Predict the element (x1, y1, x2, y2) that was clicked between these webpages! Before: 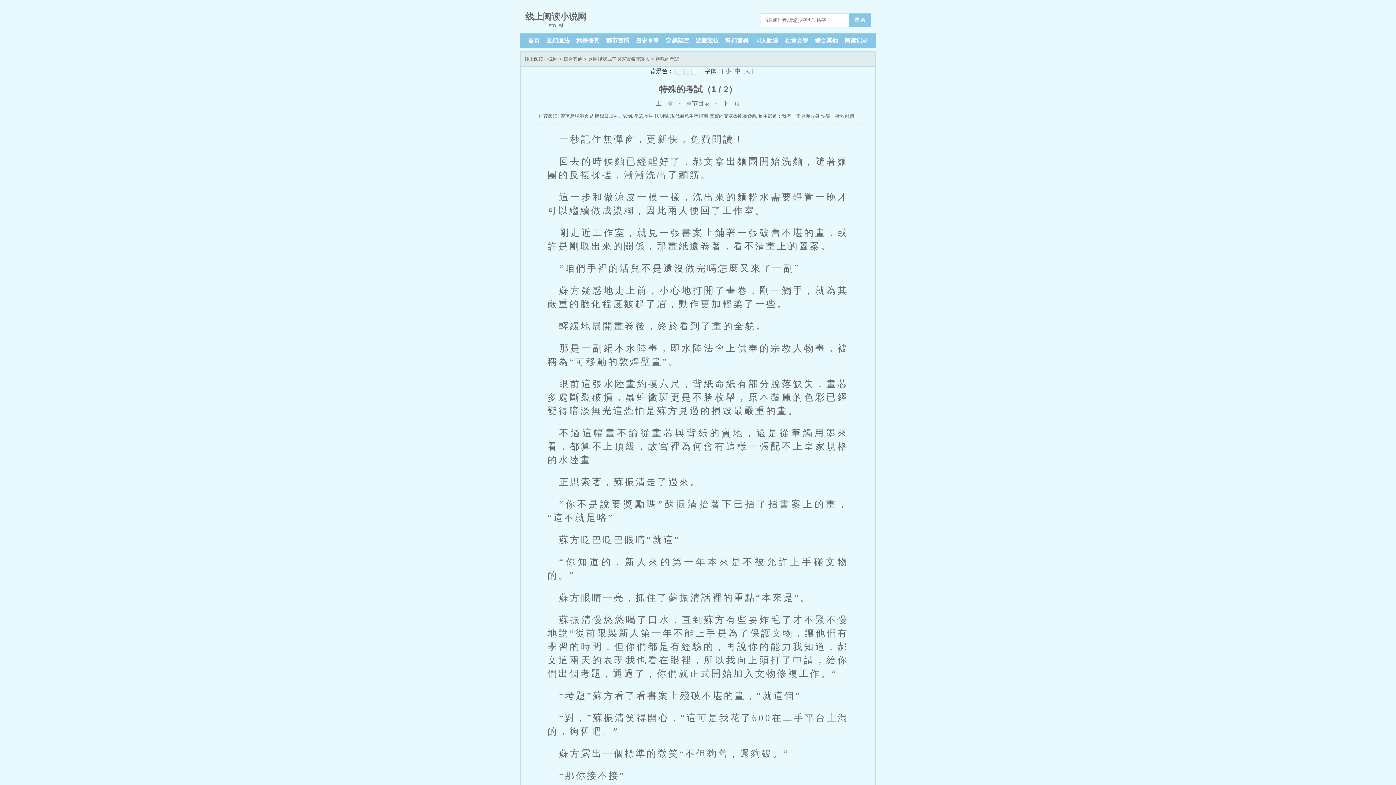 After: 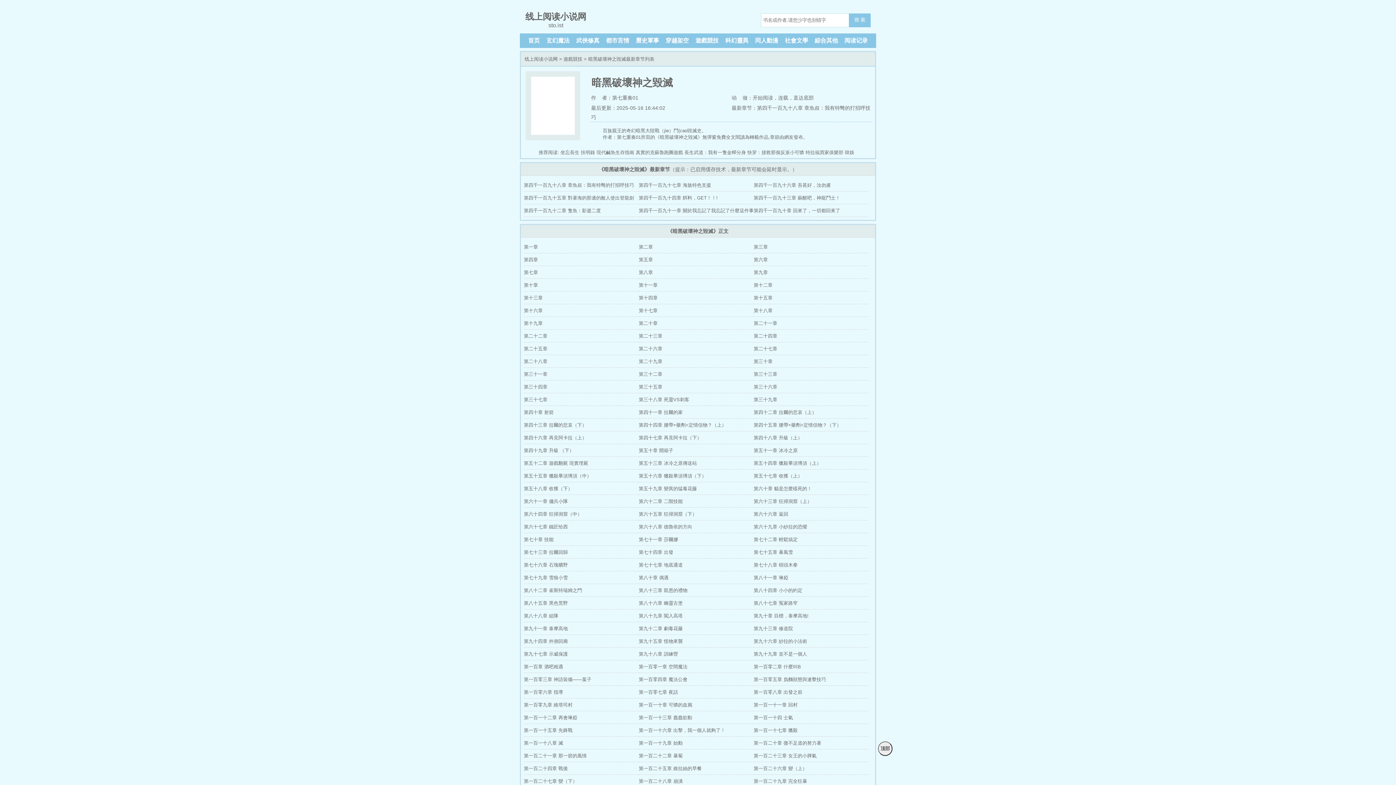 Action: label: 暗黑破壞神之毀滅 bbox: (595, 113, 632, 118)